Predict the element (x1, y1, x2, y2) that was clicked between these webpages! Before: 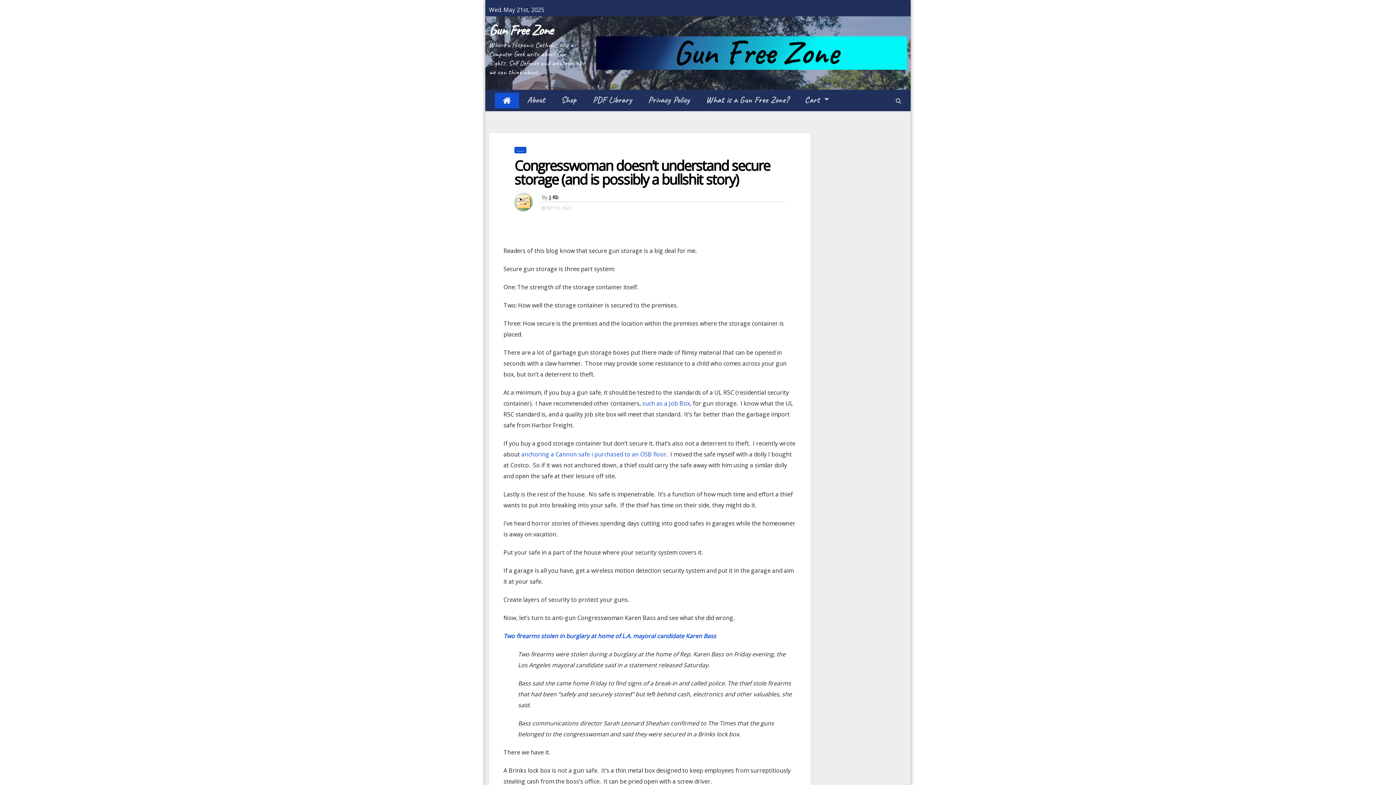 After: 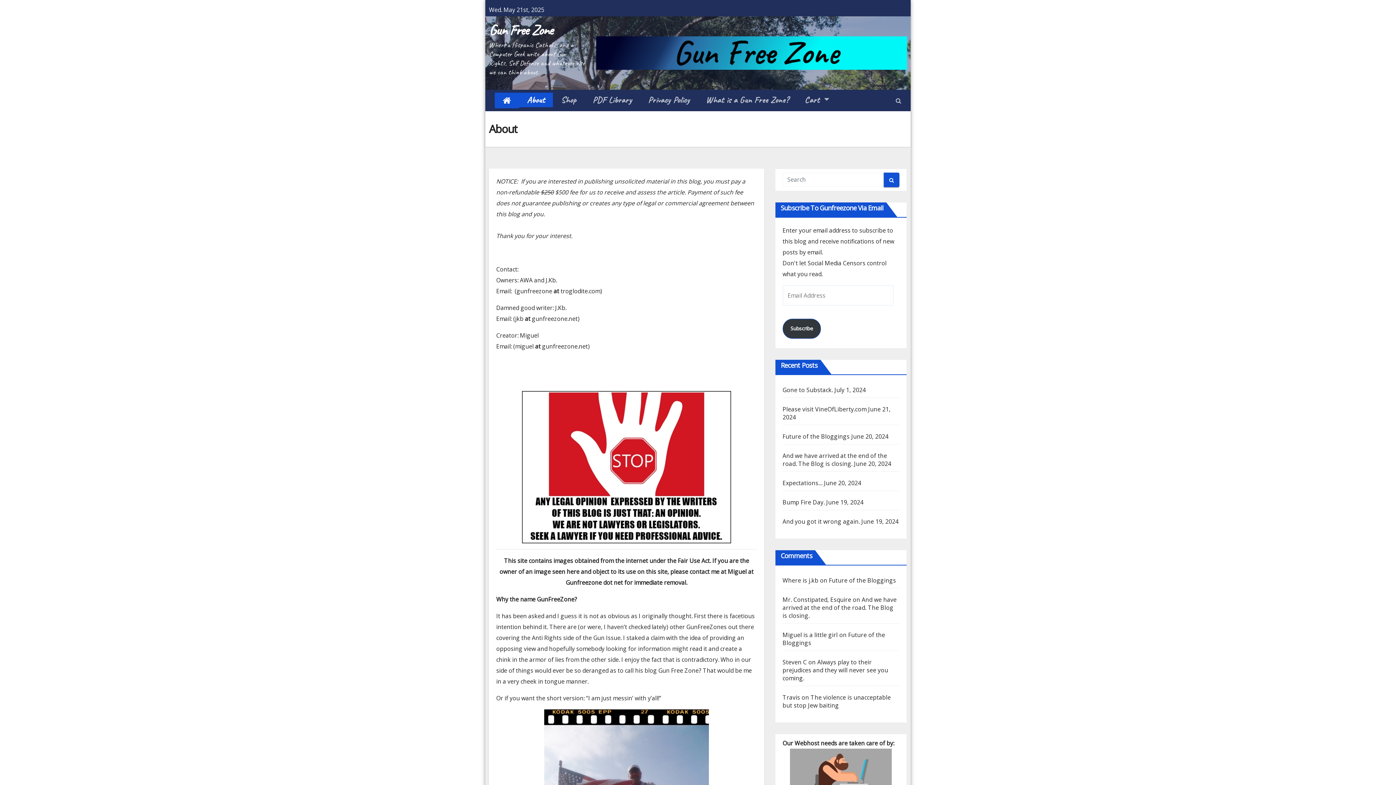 Action: bbox: (519, 92, 553, 107) label: About